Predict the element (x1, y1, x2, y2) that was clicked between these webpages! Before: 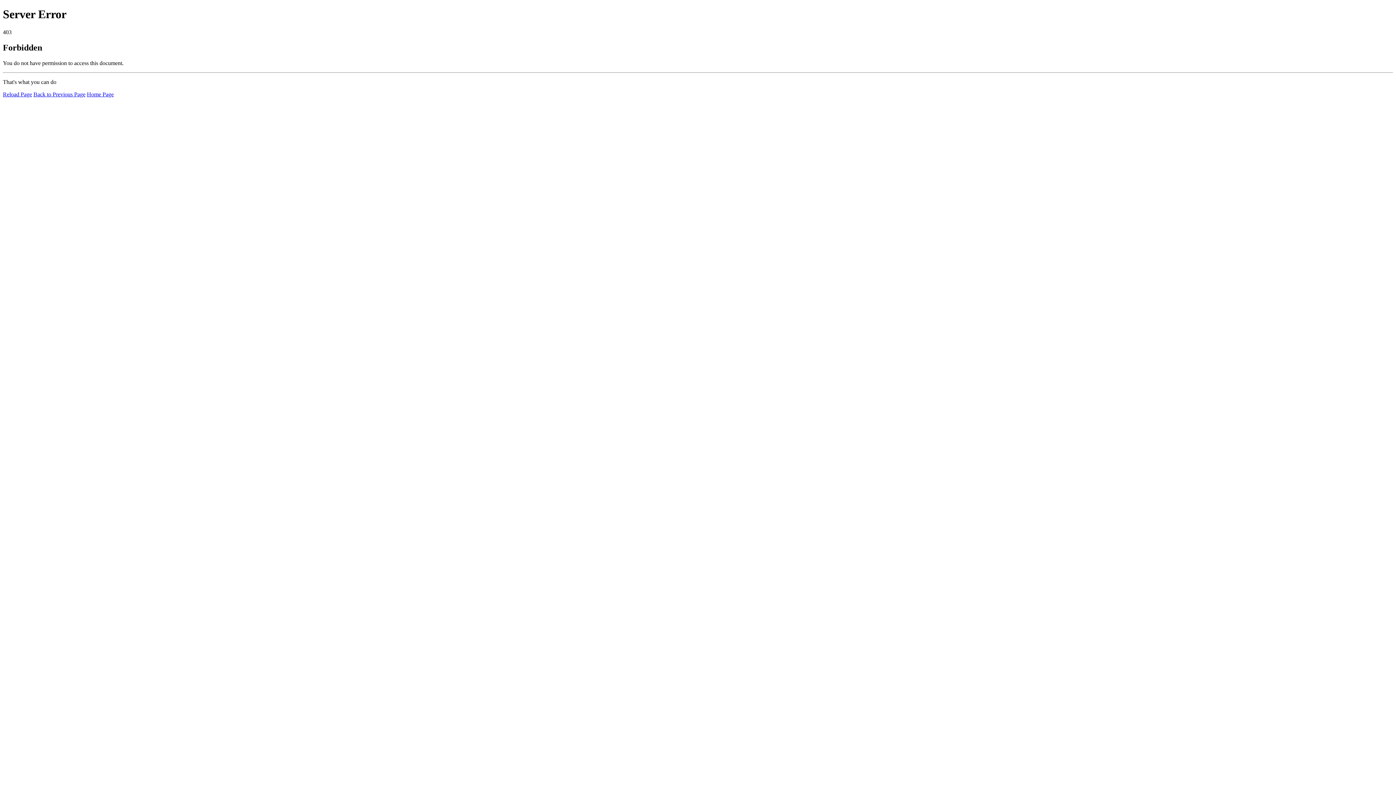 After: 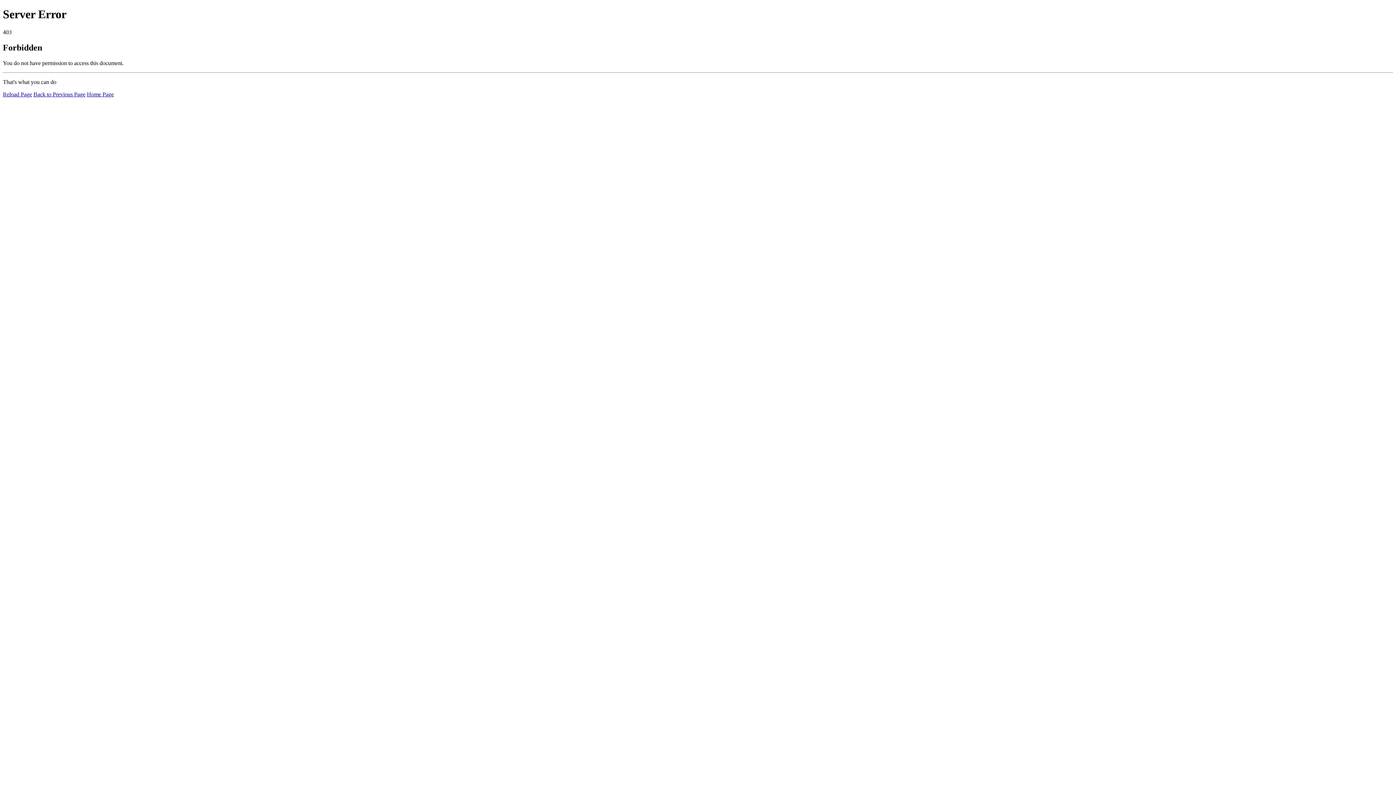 Action: label: Reload Page bbox: (2, 91, 32, 97)